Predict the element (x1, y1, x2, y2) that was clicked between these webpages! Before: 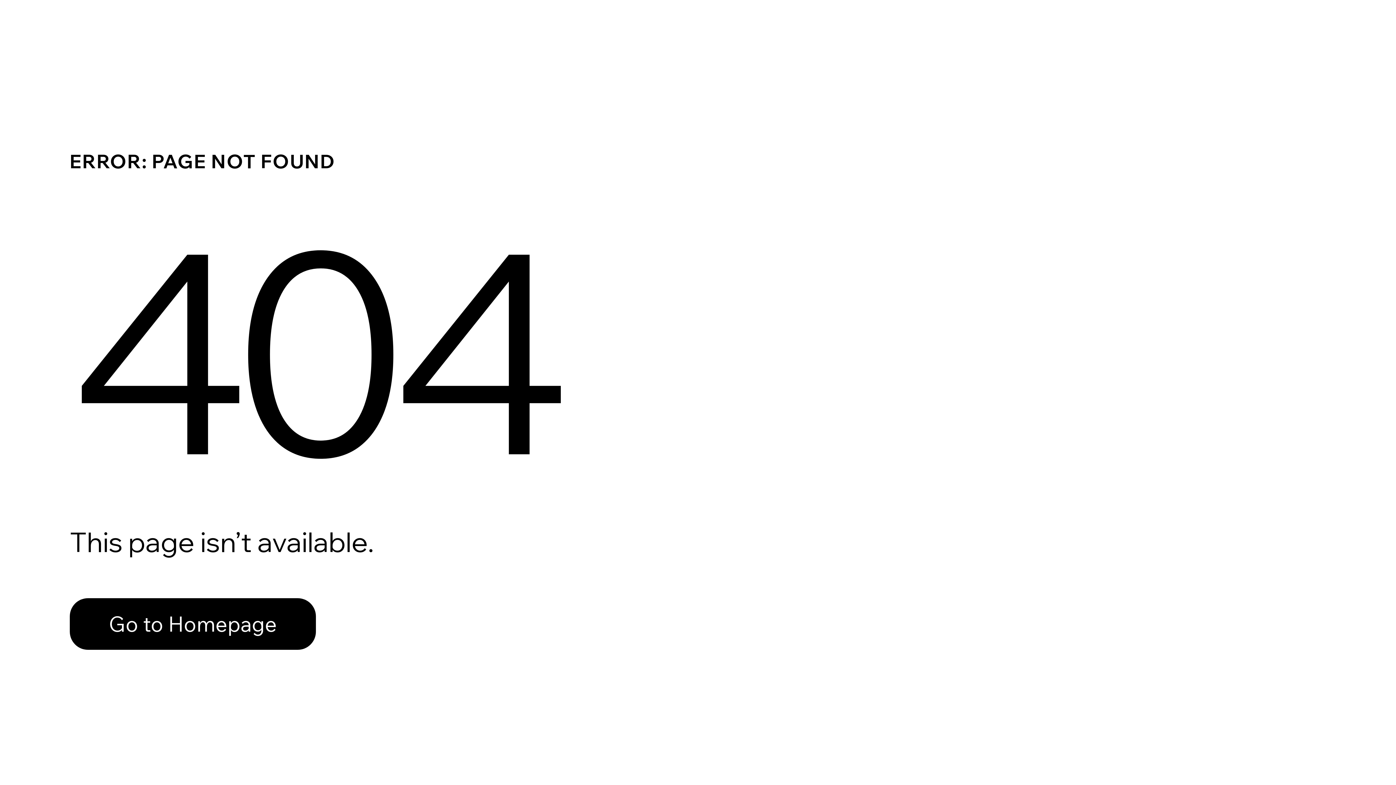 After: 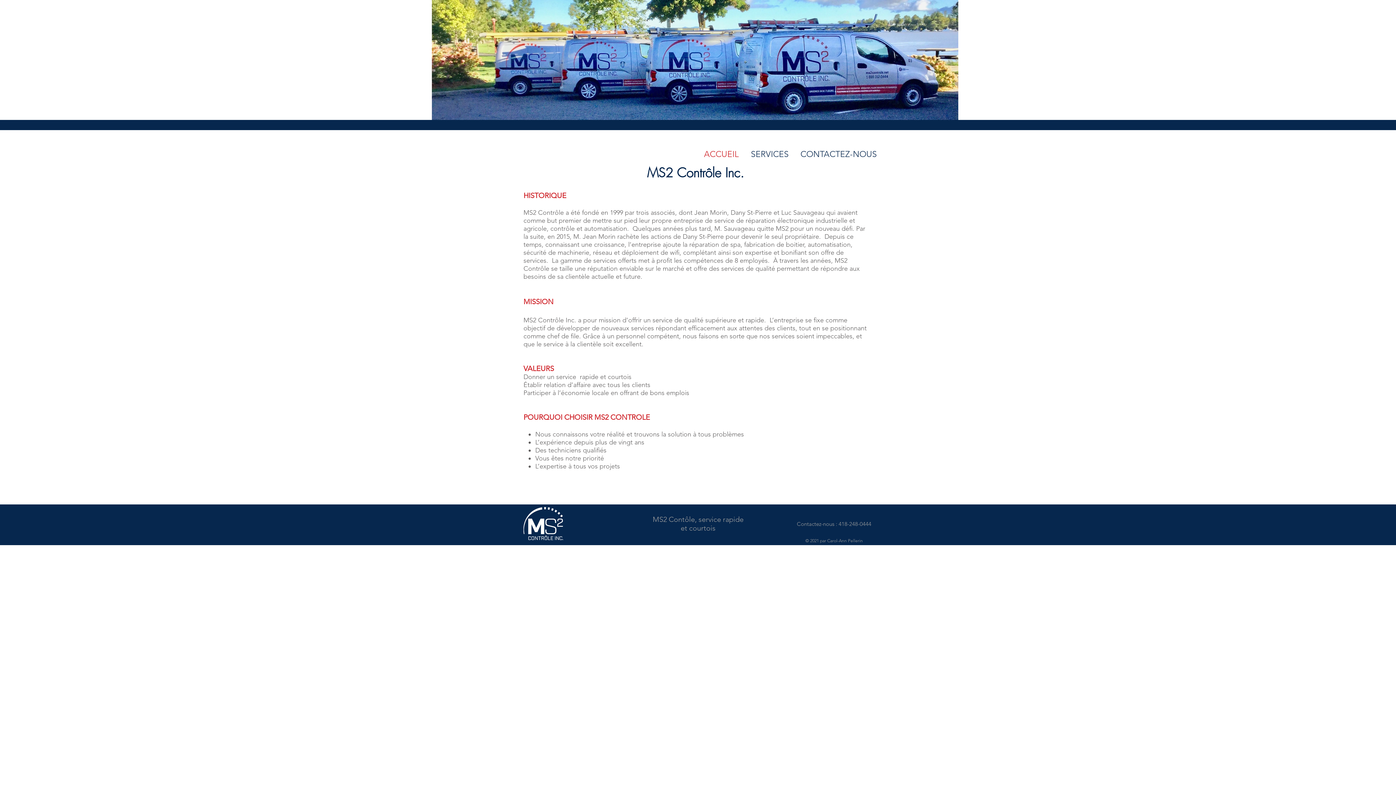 Action: bbox: (69, 598, 316, 650) label: Go to Homepage